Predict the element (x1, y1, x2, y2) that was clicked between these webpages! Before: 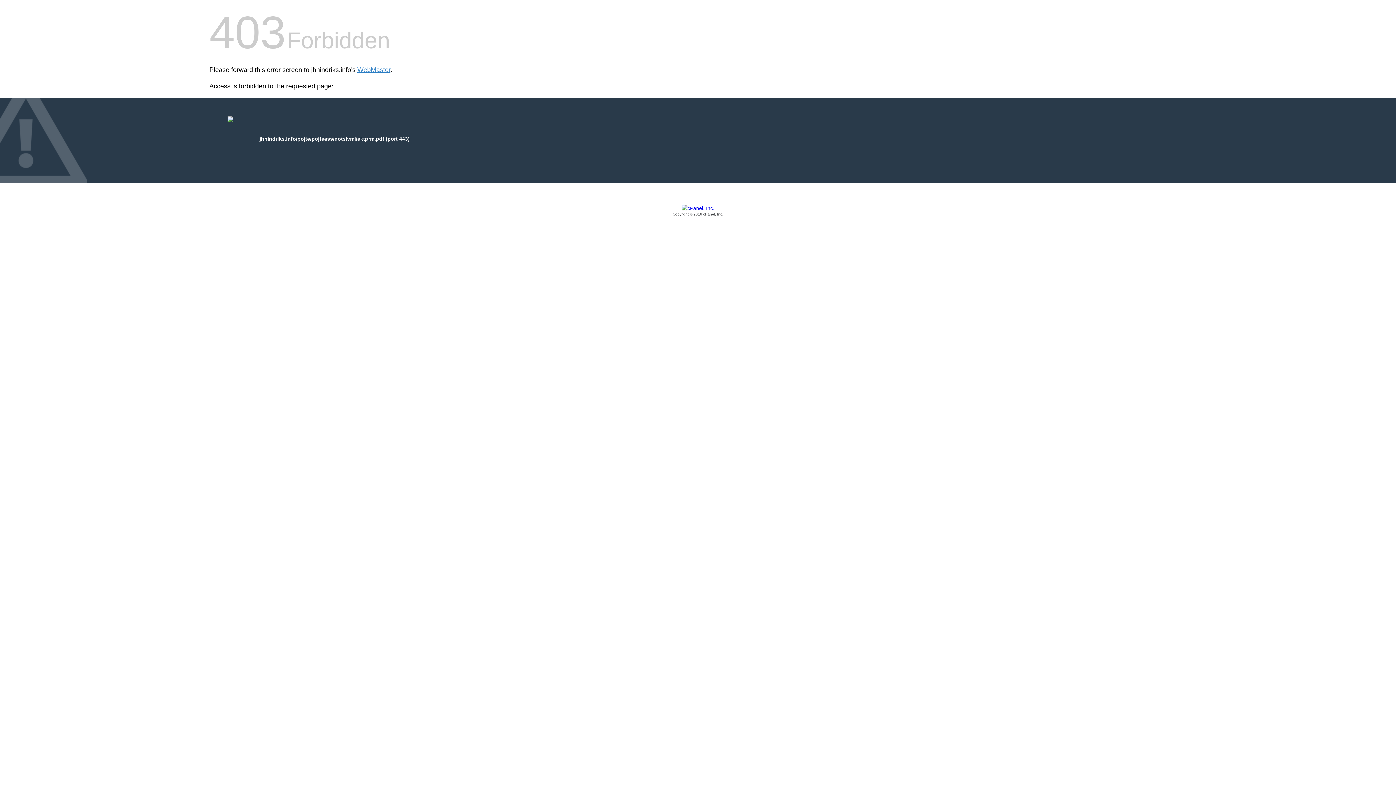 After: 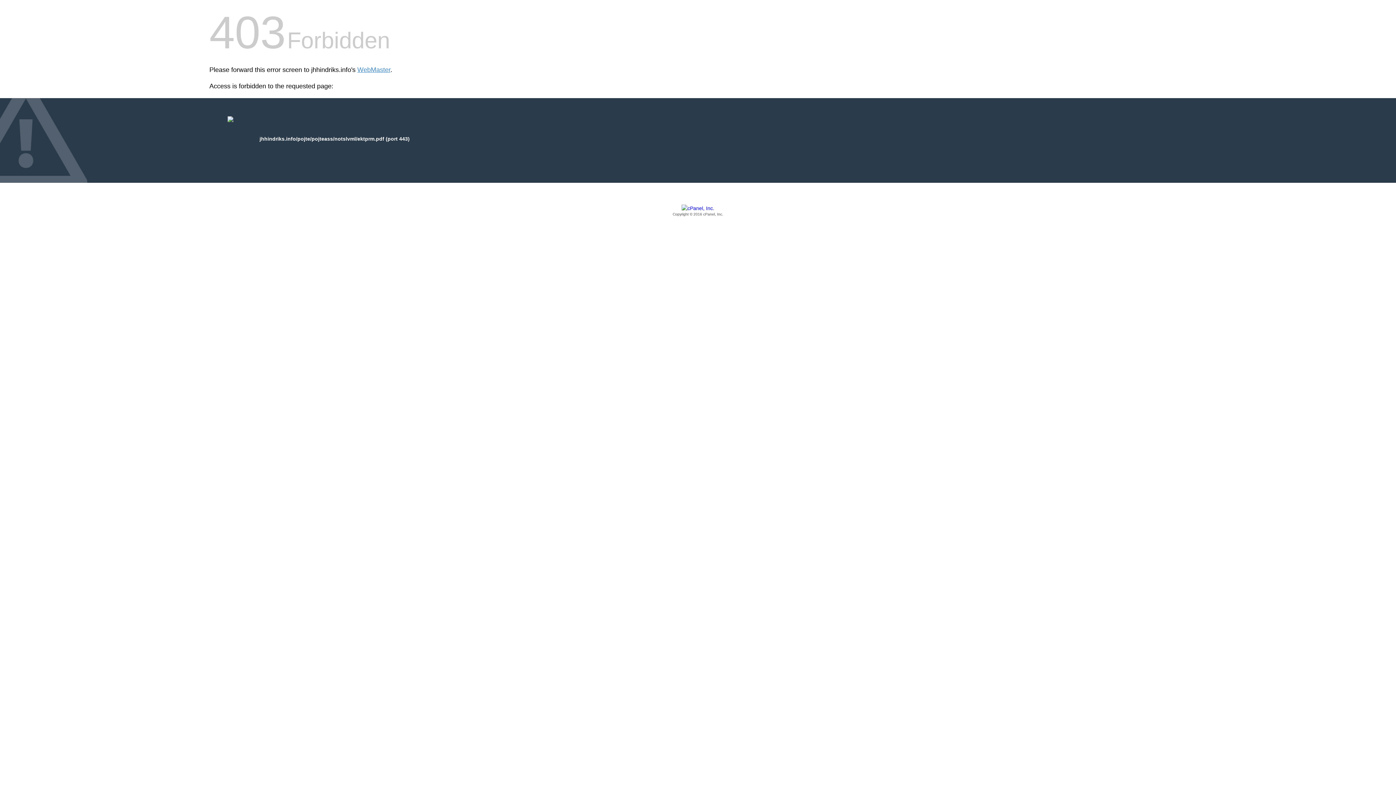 Action: bbox: (209, 205, 1186, 217) label: Copyright © 2016 cPanel, Inc.